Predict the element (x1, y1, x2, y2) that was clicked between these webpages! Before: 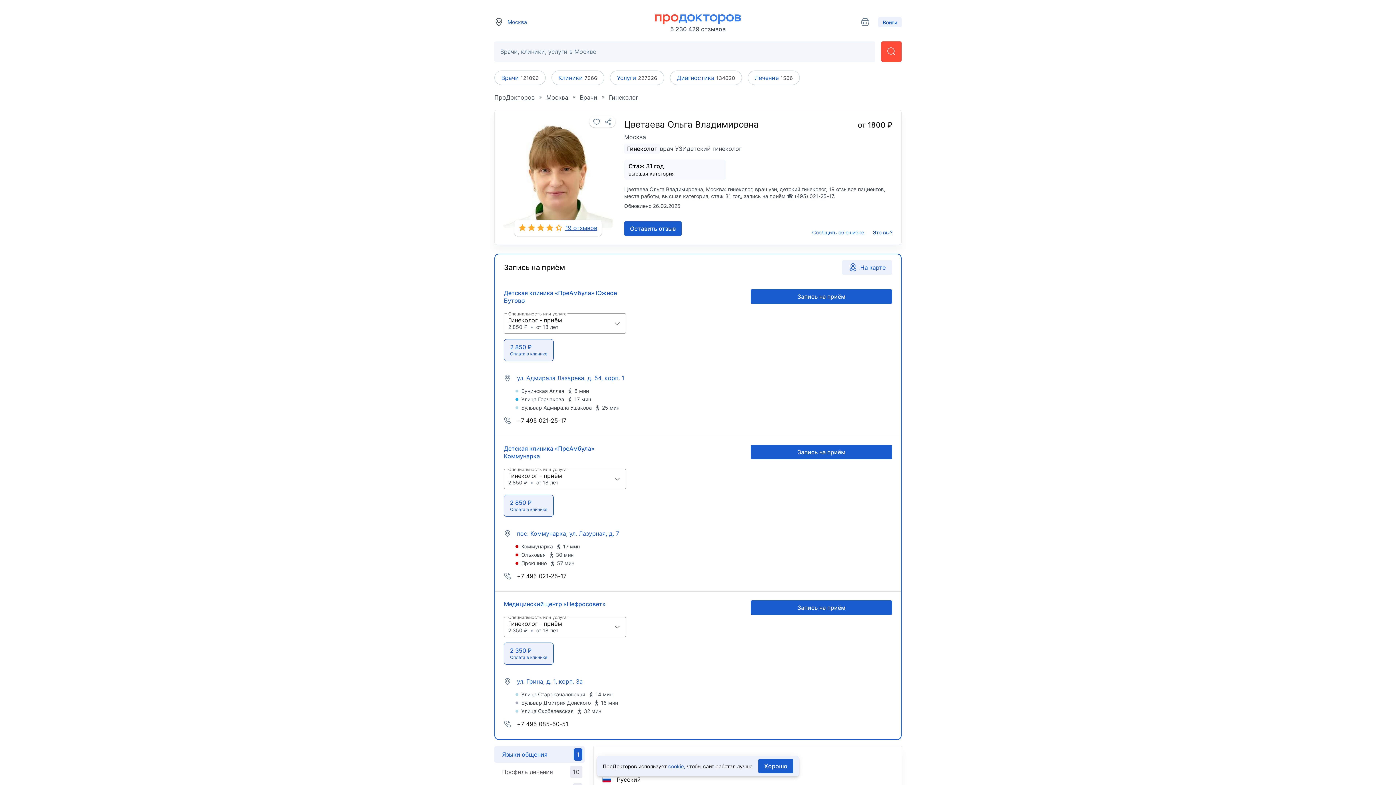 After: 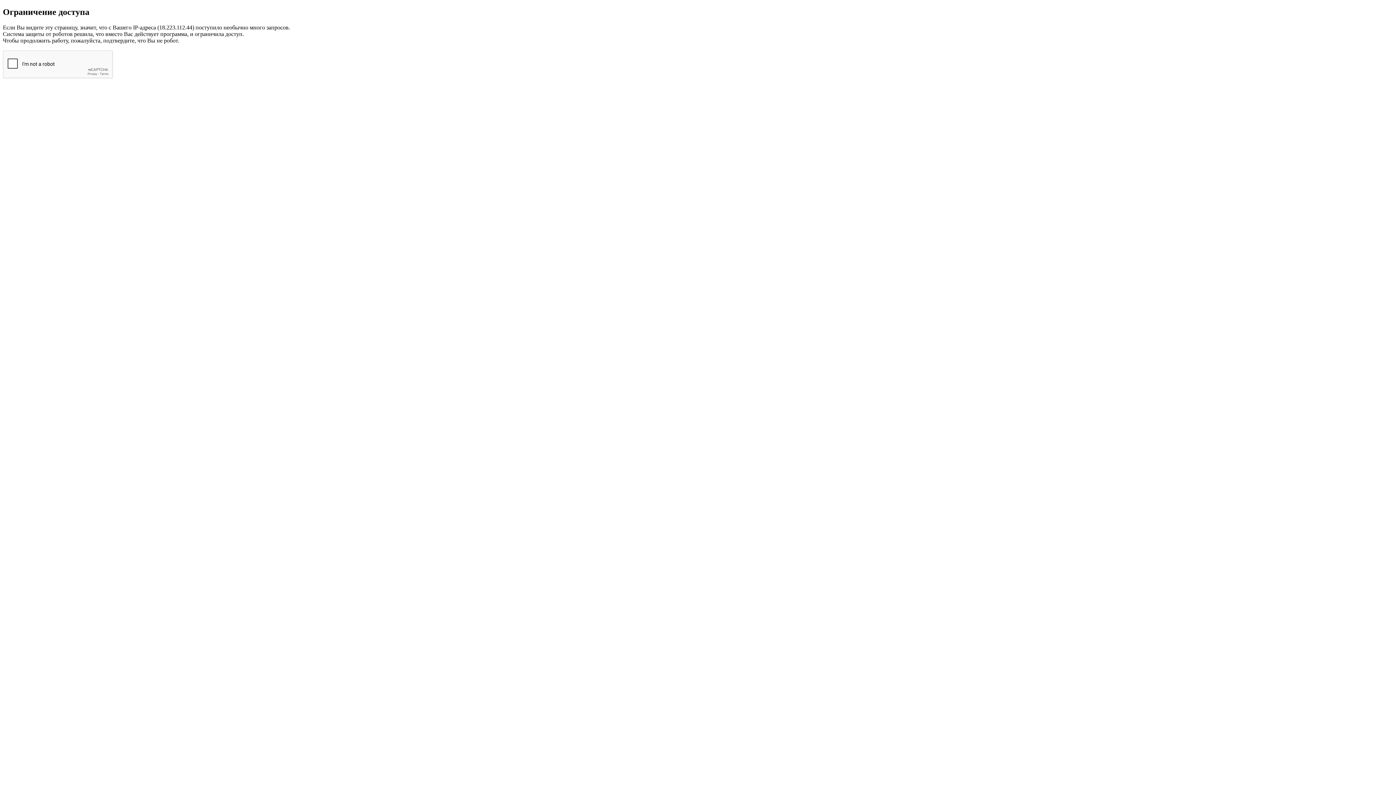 Action: label: ПроДокторов bbox: (494, 93, 534, 101)